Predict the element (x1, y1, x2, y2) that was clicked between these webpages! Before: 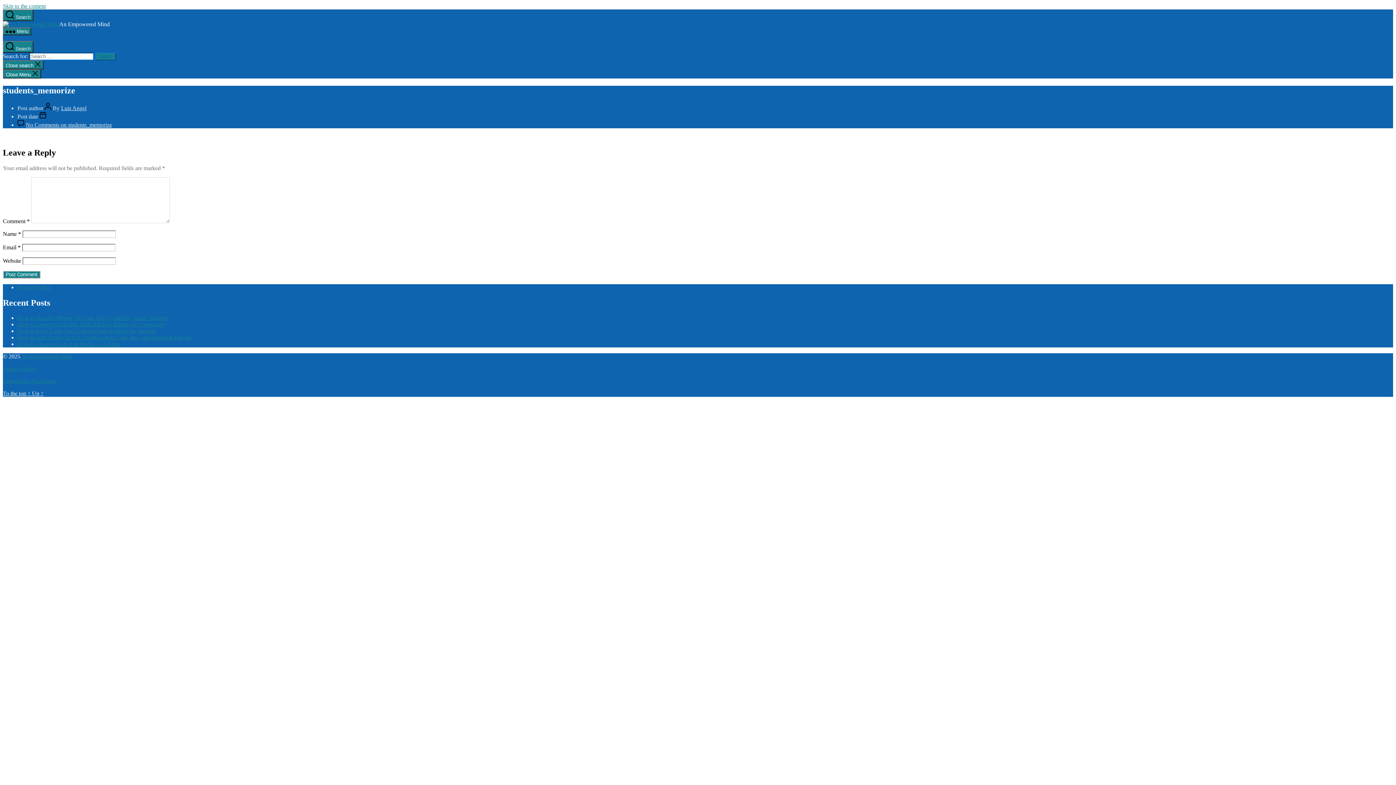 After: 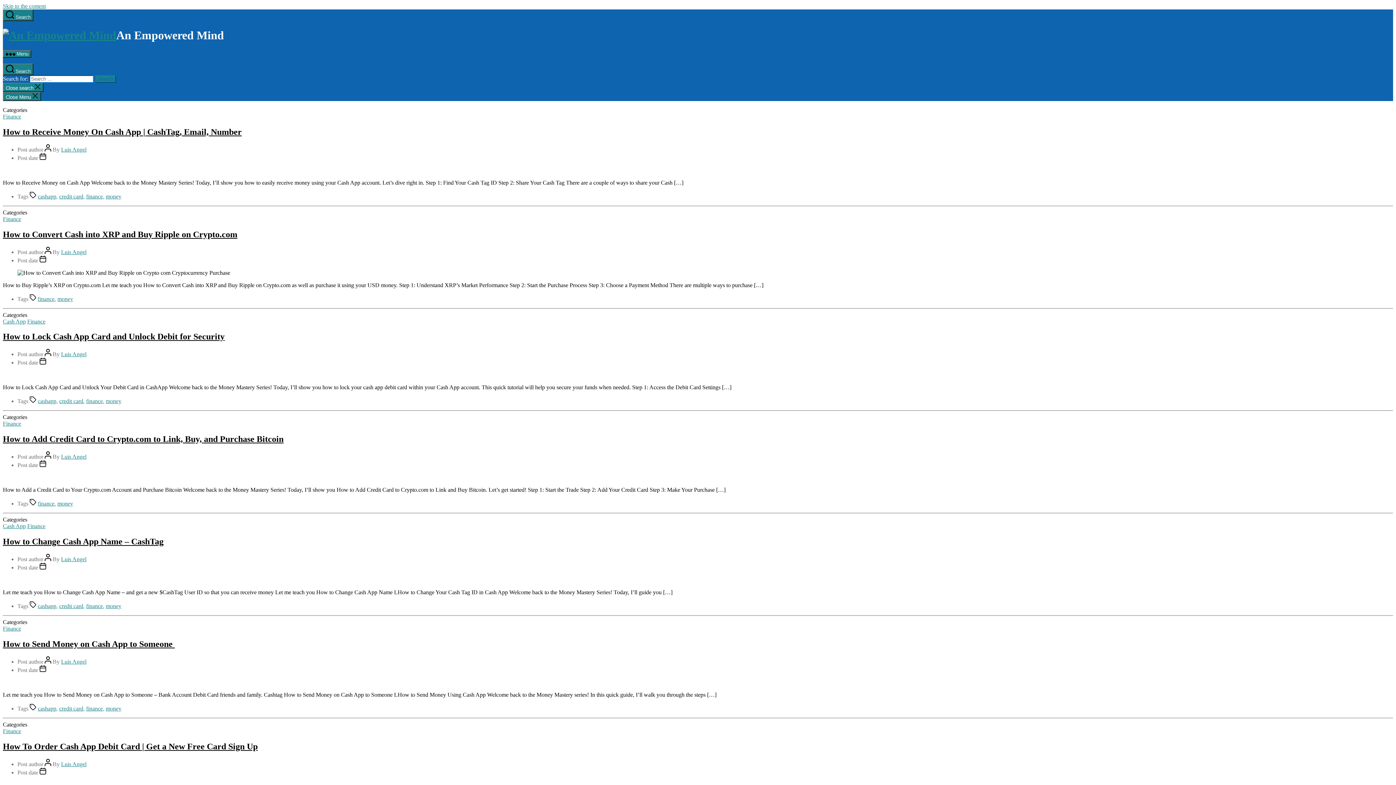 Action: label: An Empowered Mind bbox: (21, 353, 72, 359)